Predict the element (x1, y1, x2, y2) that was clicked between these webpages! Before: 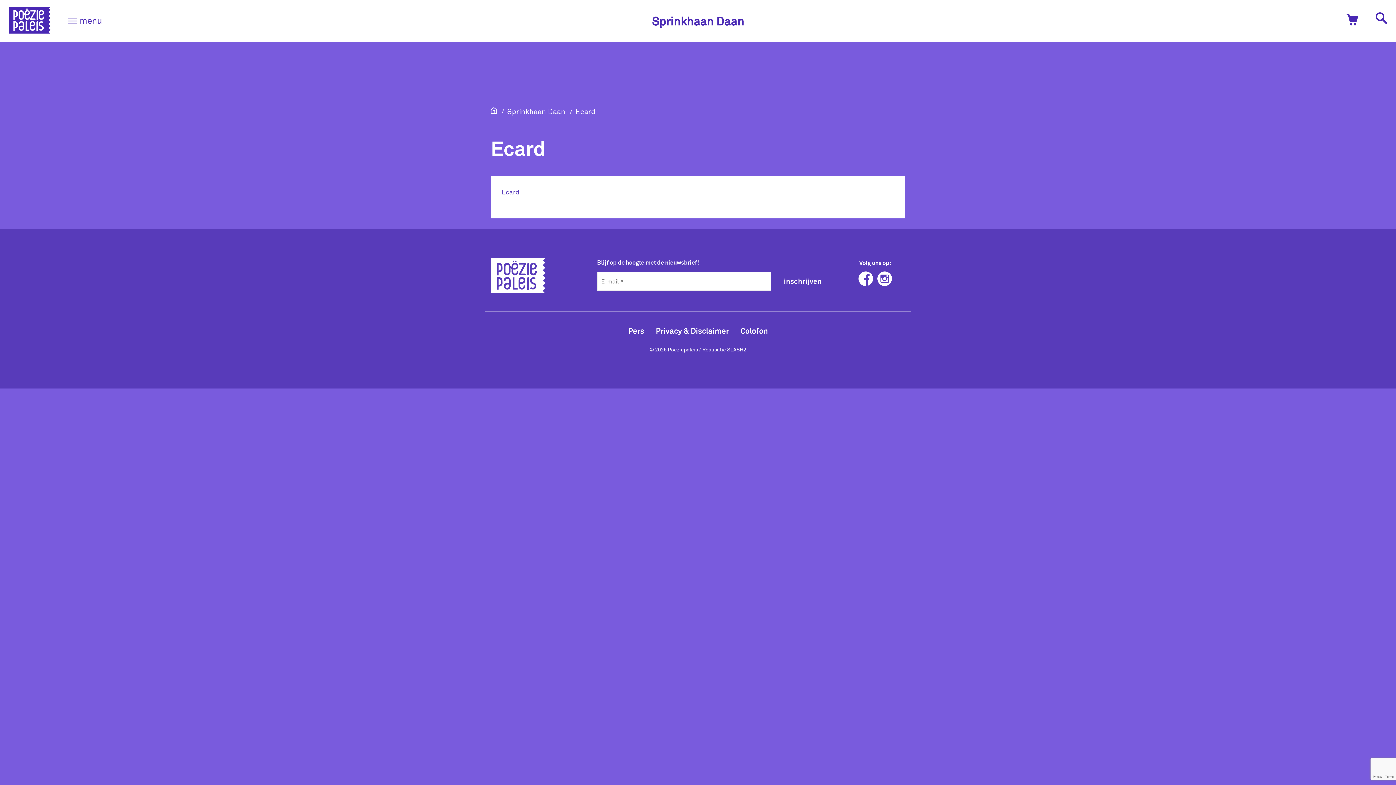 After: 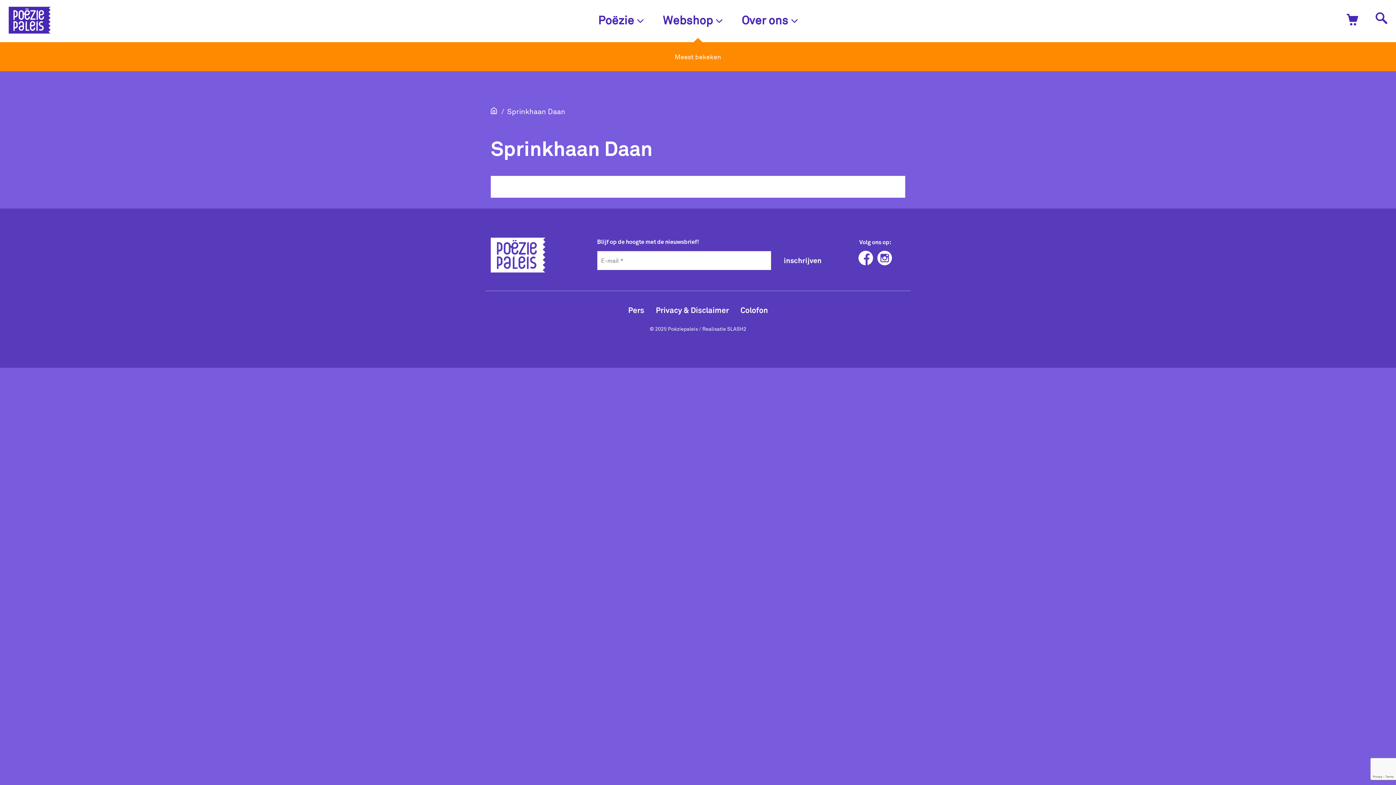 Action: bbox: (652, 12, 744, 29) label: Sprinkhaan Daan